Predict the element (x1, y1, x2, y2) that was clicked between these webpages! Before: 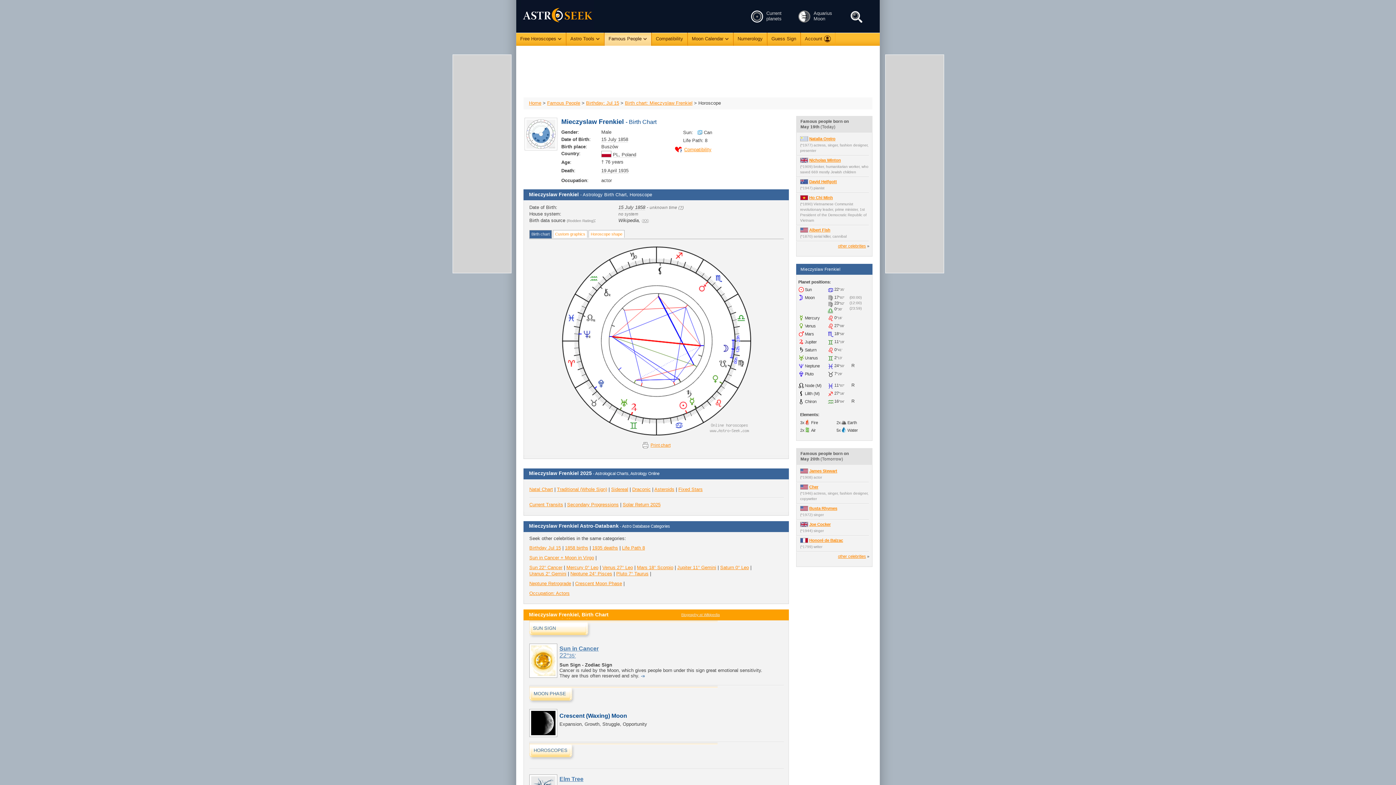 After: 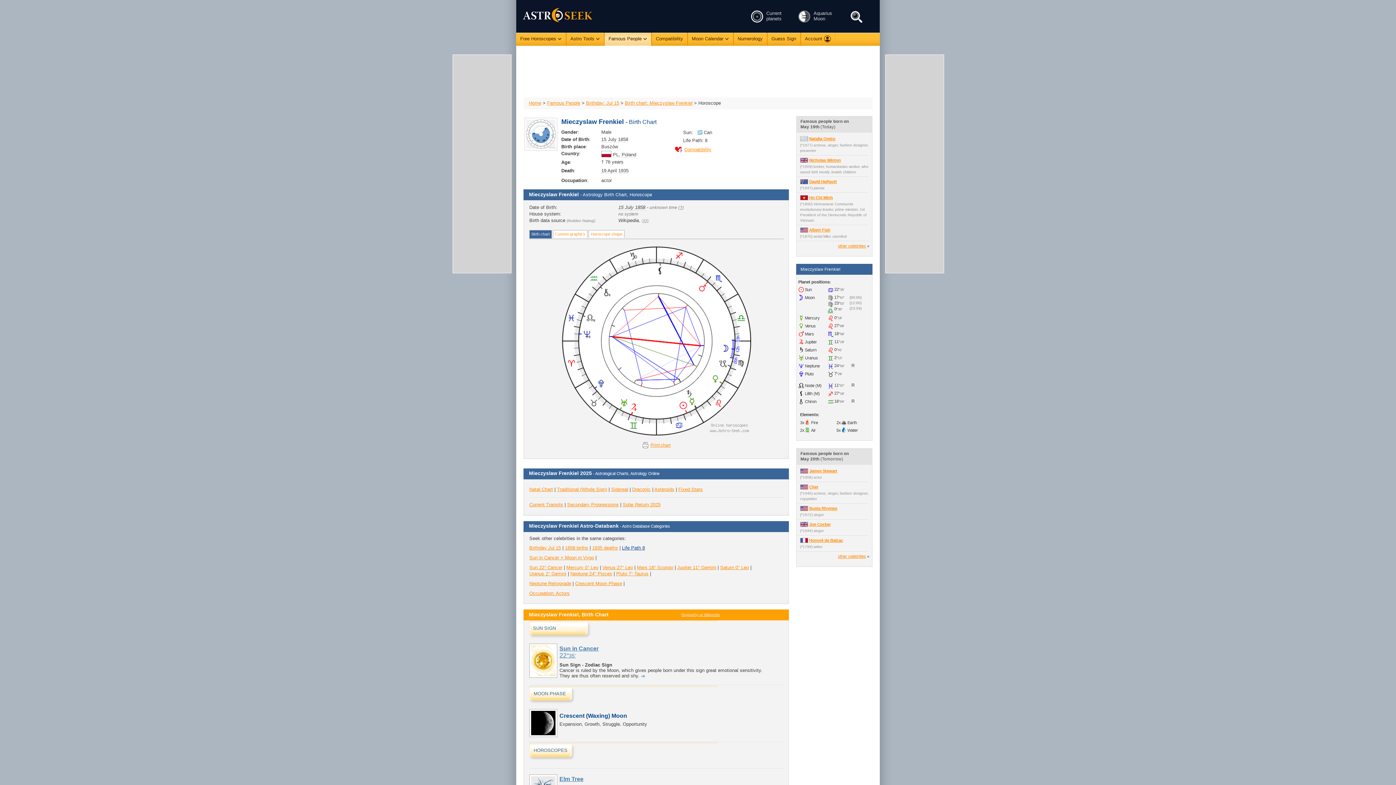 Action: bbox: (622, 545, 645, 550) label: Life Path 8